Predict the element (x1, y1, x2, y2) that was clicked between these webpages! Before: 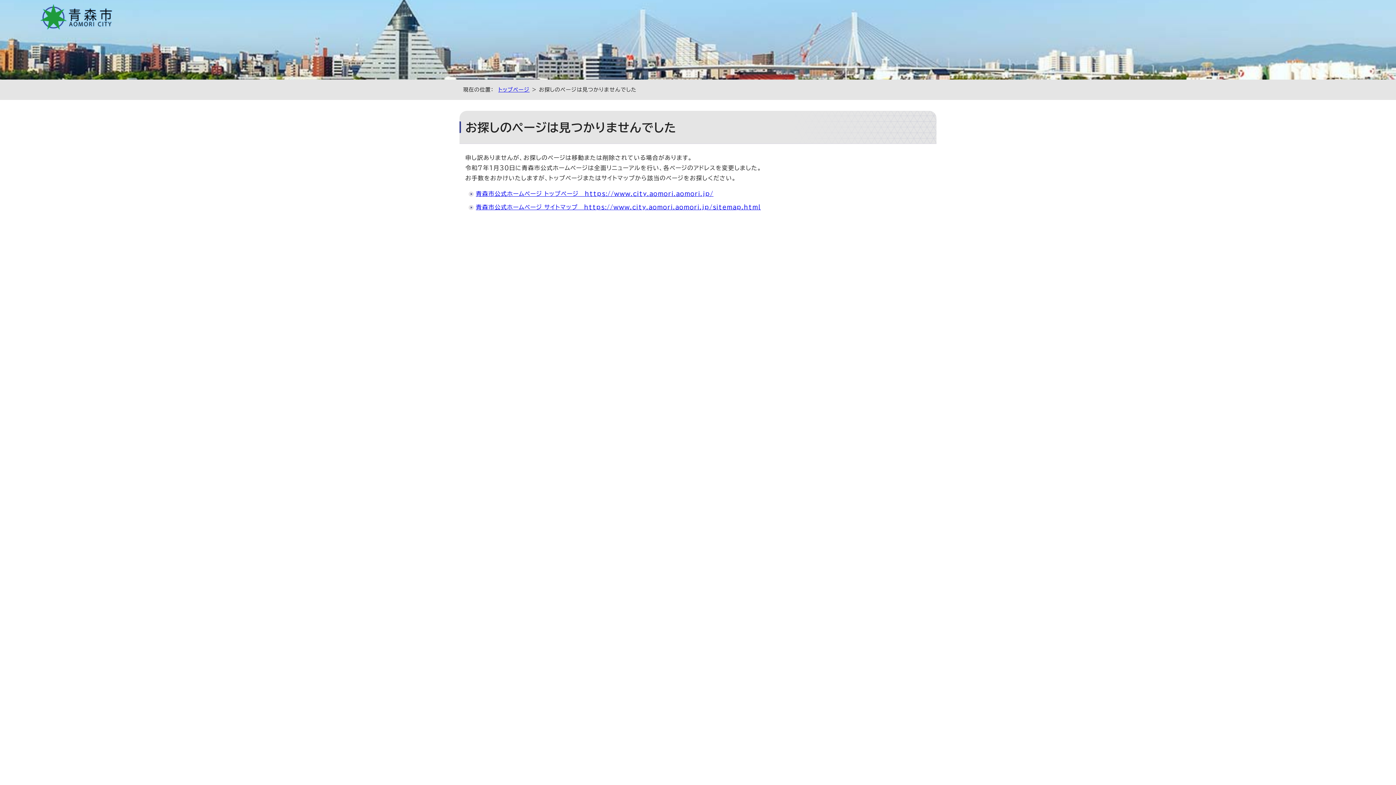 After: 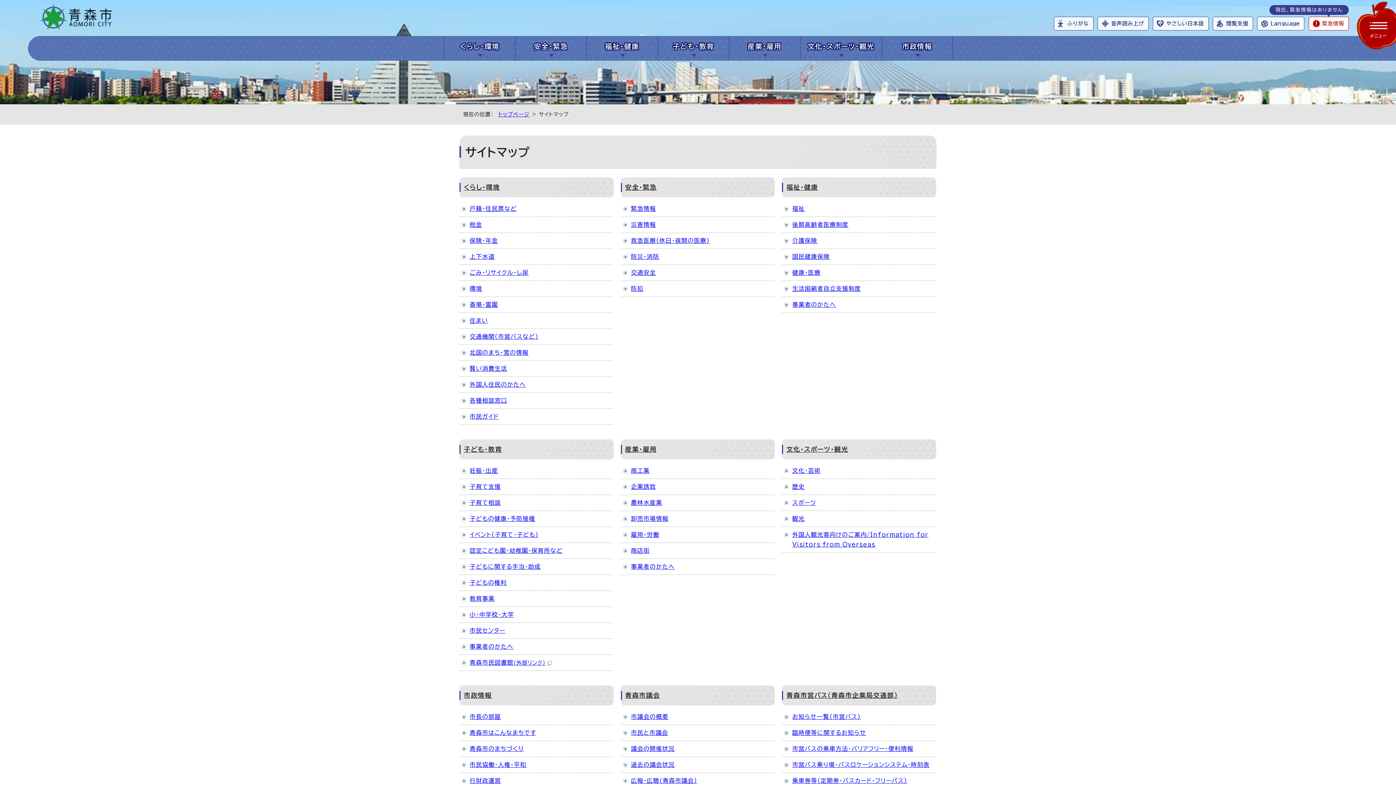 Action: bbox: (476, 204, 761, 210) label: 青森市公式ホームページ サイトマップ　https://www.city.aomori.aomori.jp/sitemap.html